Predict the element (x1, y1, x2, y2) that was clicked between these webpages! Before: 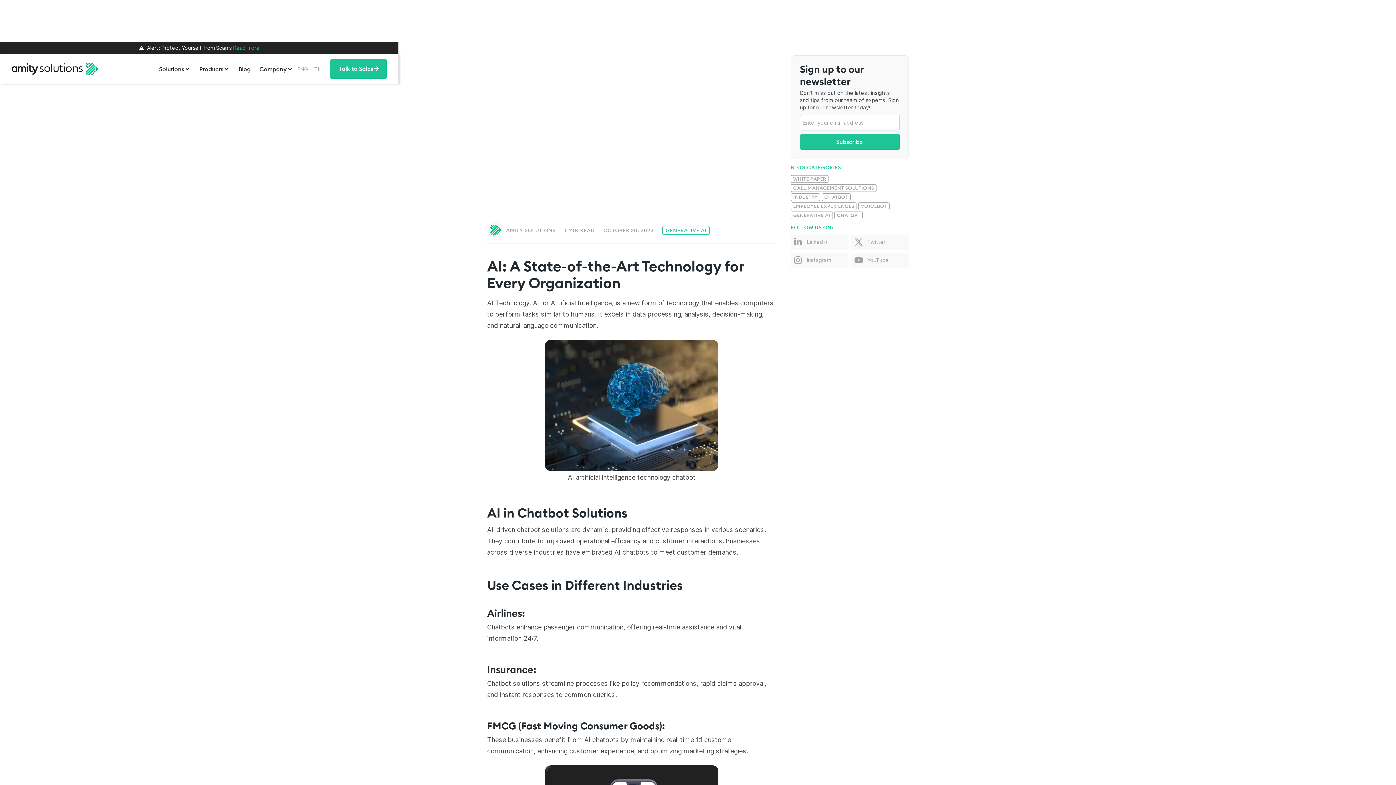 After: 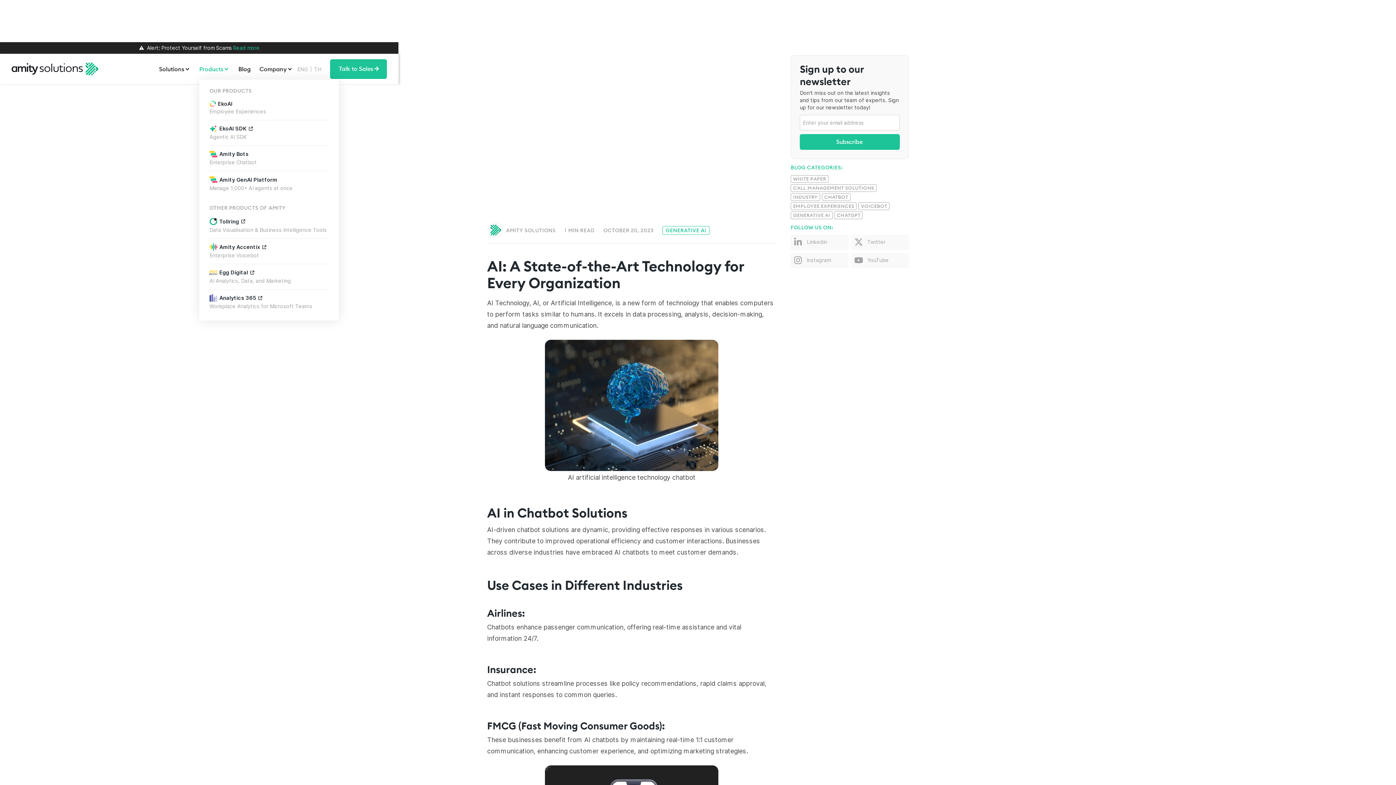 Action: bbox: (199, 58, 229, 79) label: Products